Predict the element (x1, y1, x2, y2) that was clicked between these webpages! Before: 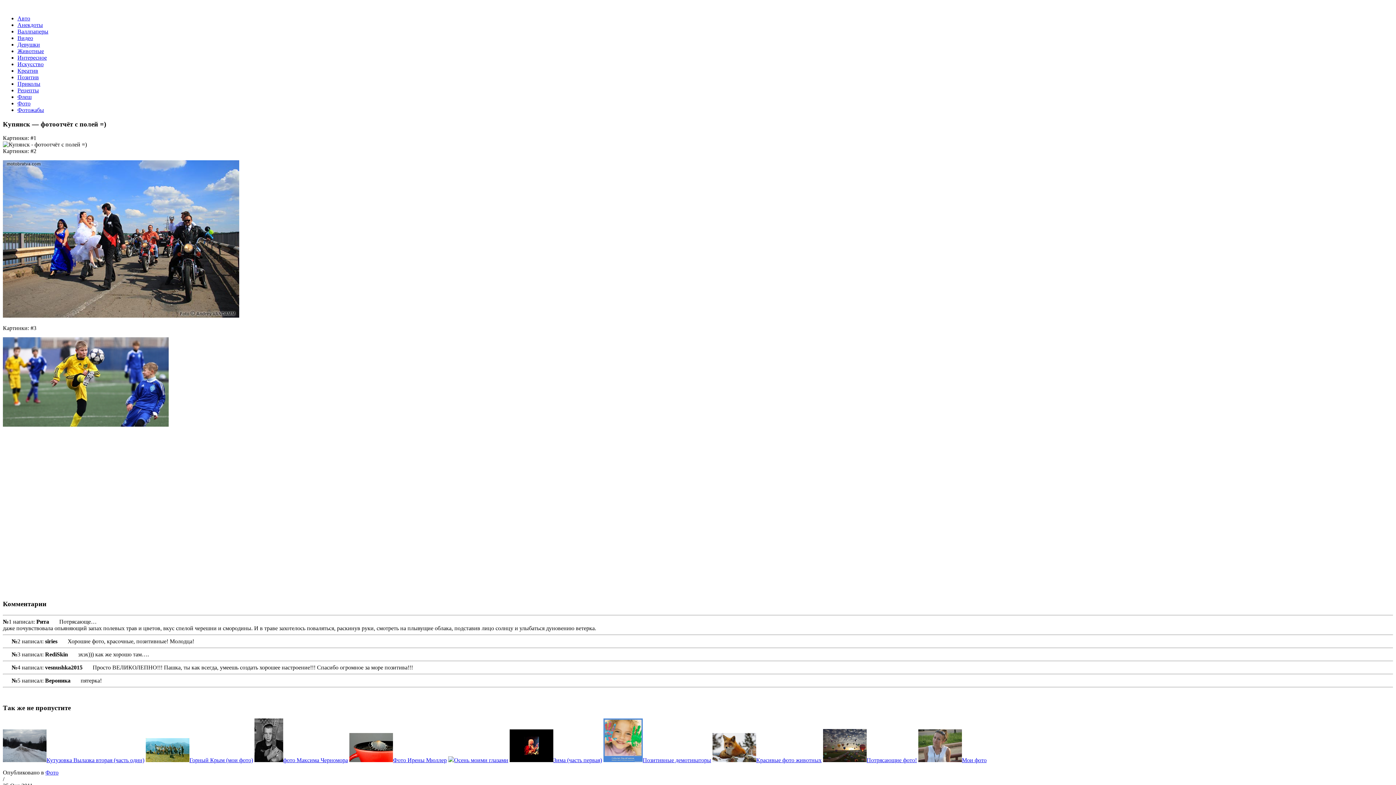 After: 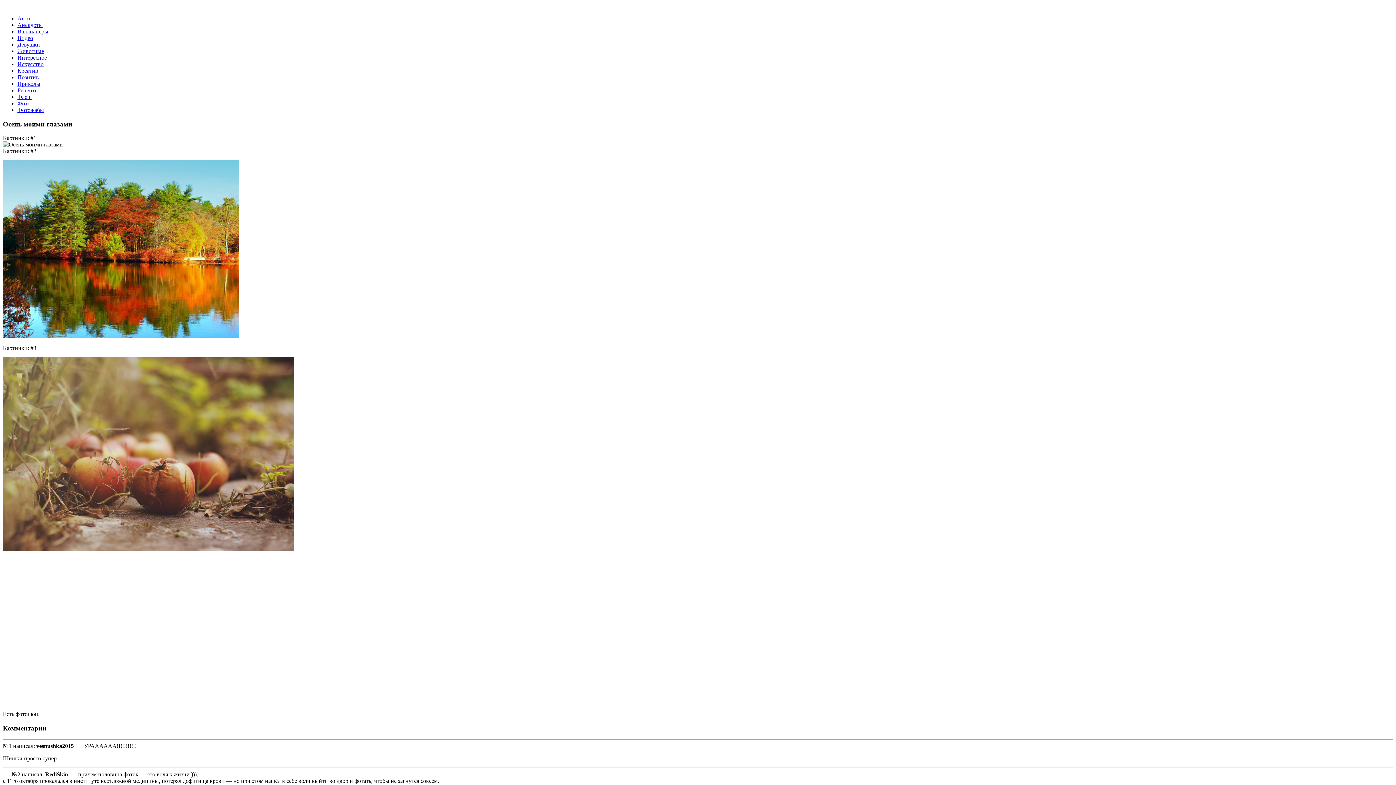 Action: label: Осень моими глазами bbox: (448, 757, 508, 763)